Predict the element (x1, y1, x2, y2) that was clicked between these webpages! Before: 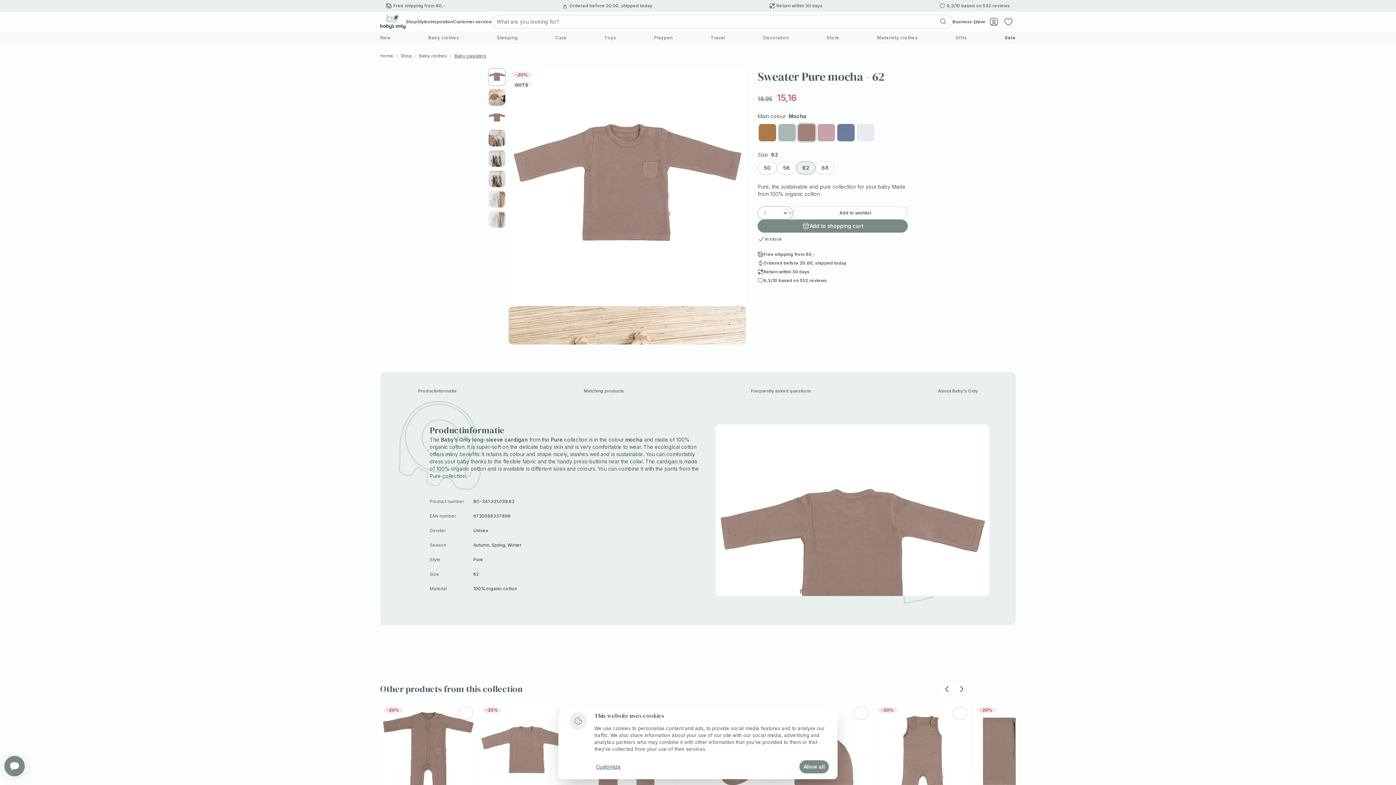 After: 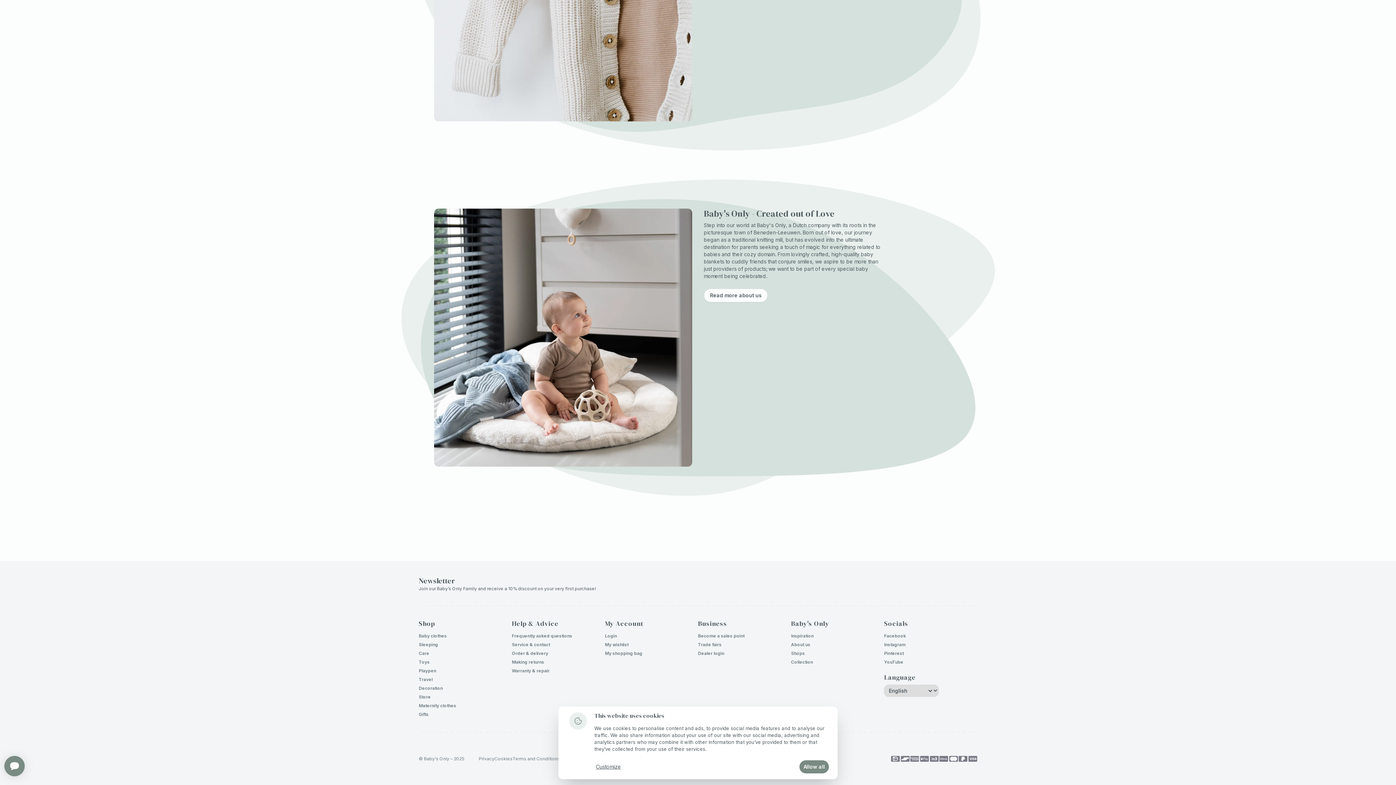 Action: label: About Baby's Only bbox: (938, 386, 978, 395)